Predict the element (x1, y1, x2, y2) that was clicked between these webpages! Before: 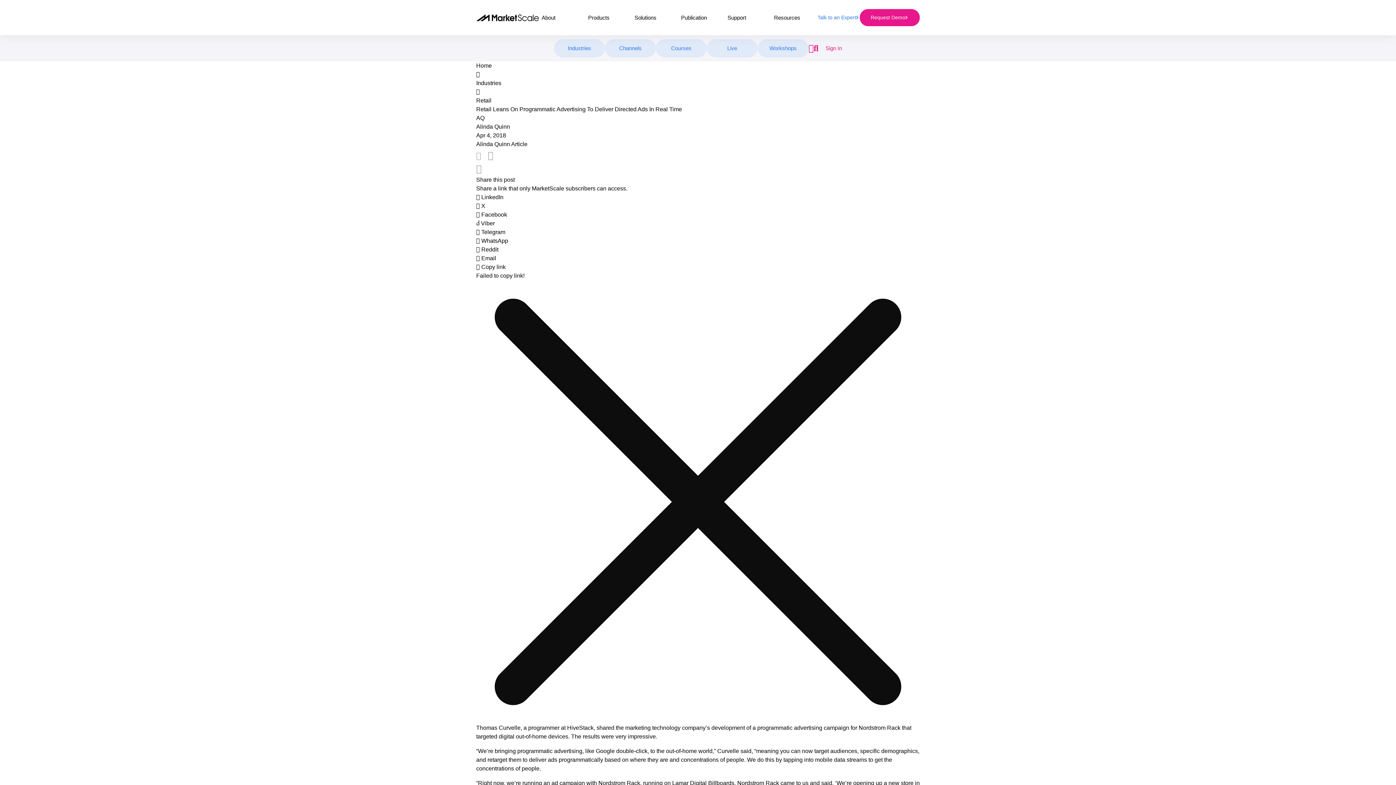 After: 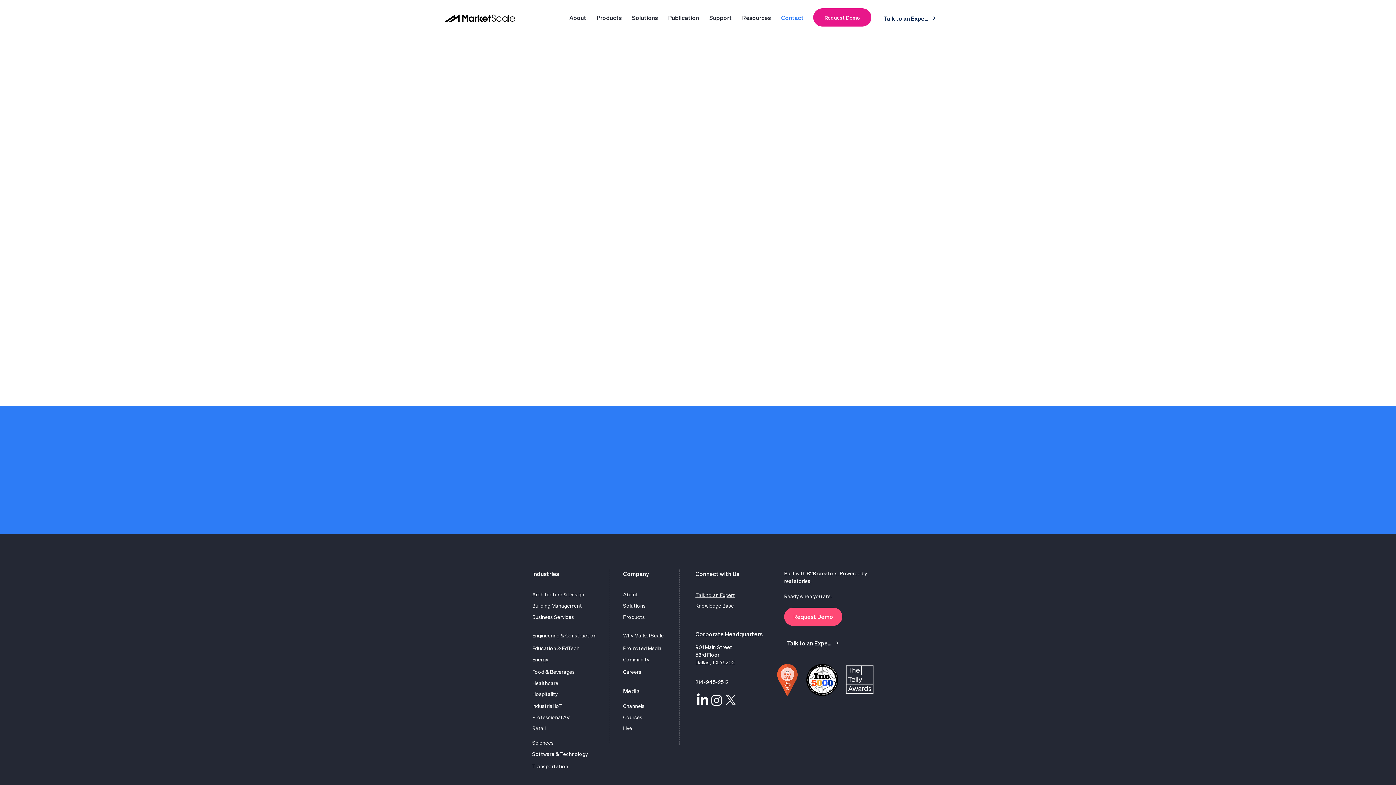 Action: bbox: (817, 13, 860, 21) label: Talk to an Expert